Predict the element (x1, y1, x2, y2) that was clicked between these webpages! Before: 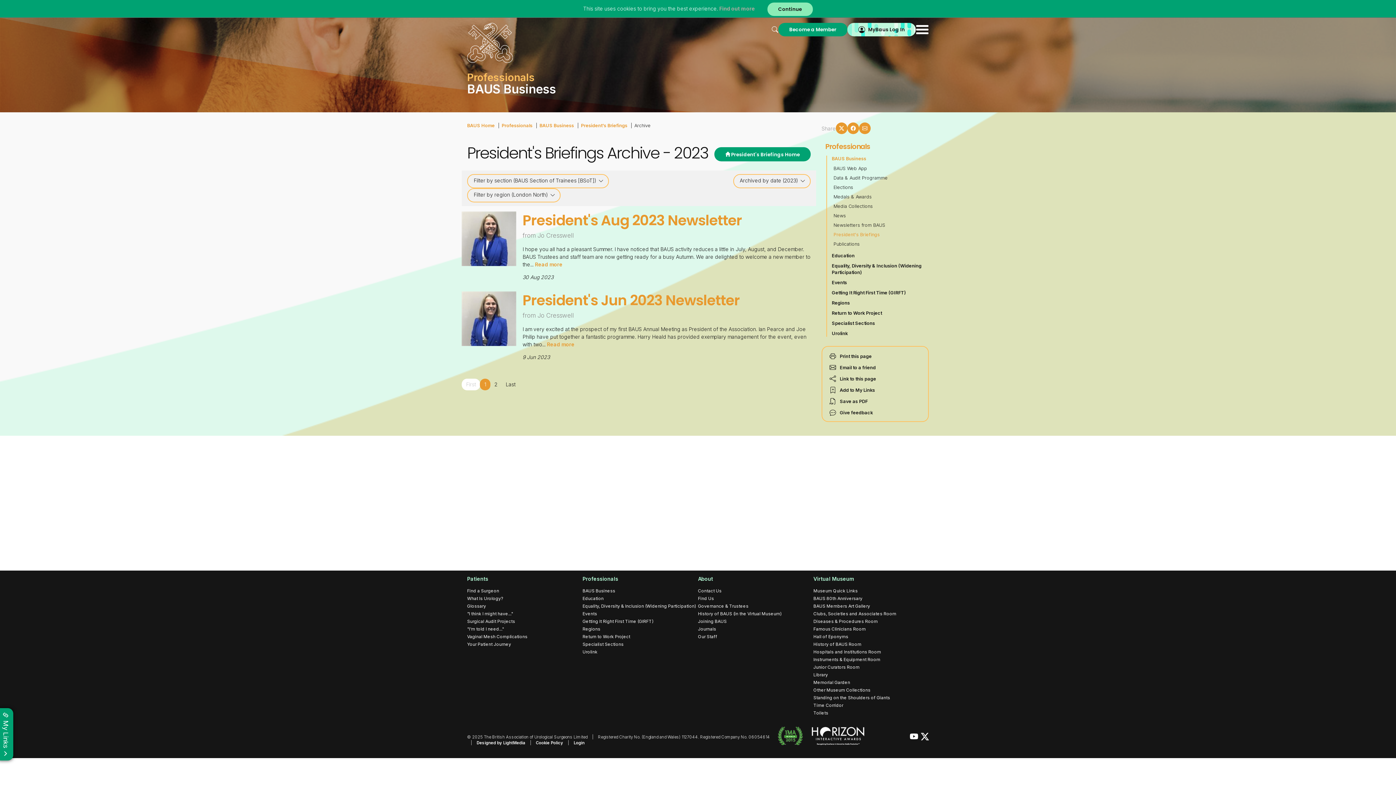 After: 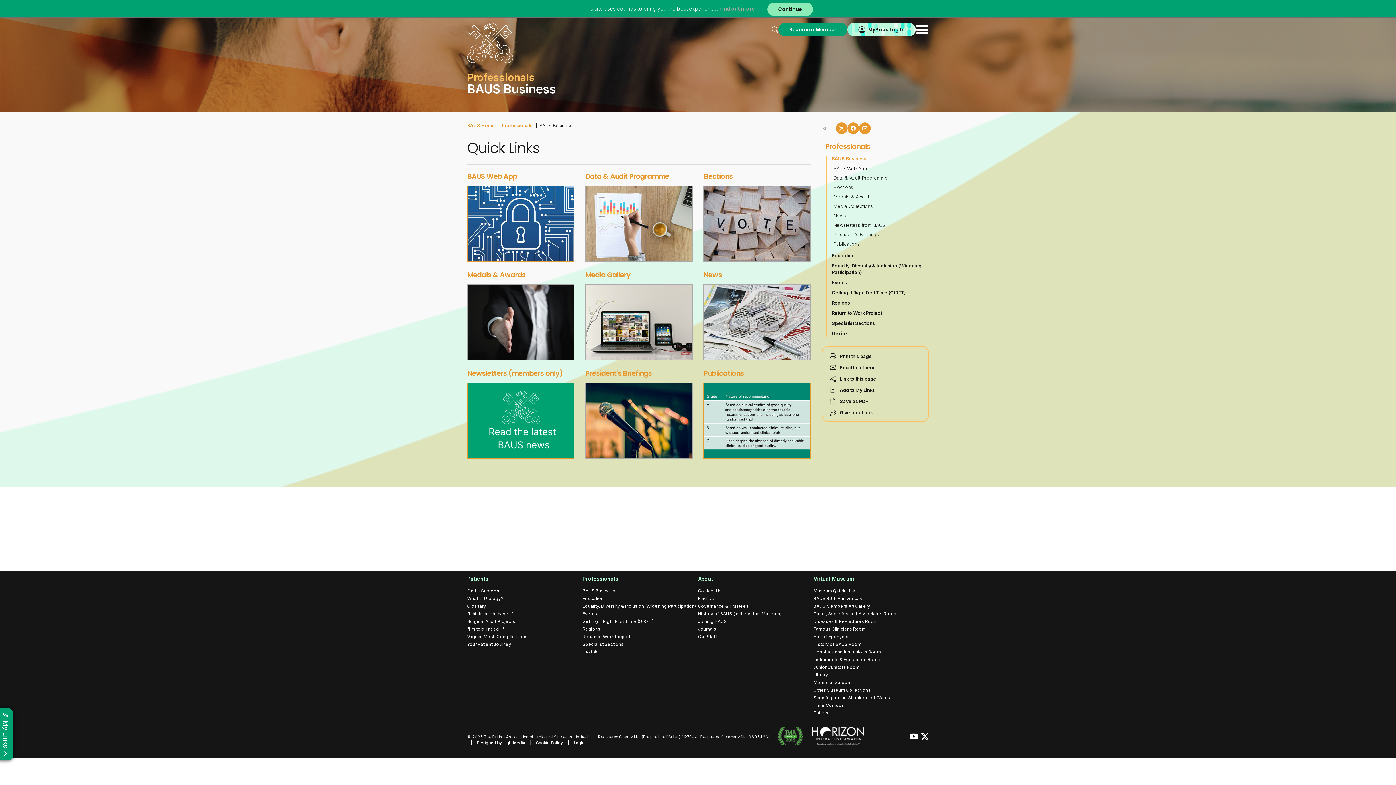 Action: bbox: (539, 122, 574, 128) label: BAUS Business